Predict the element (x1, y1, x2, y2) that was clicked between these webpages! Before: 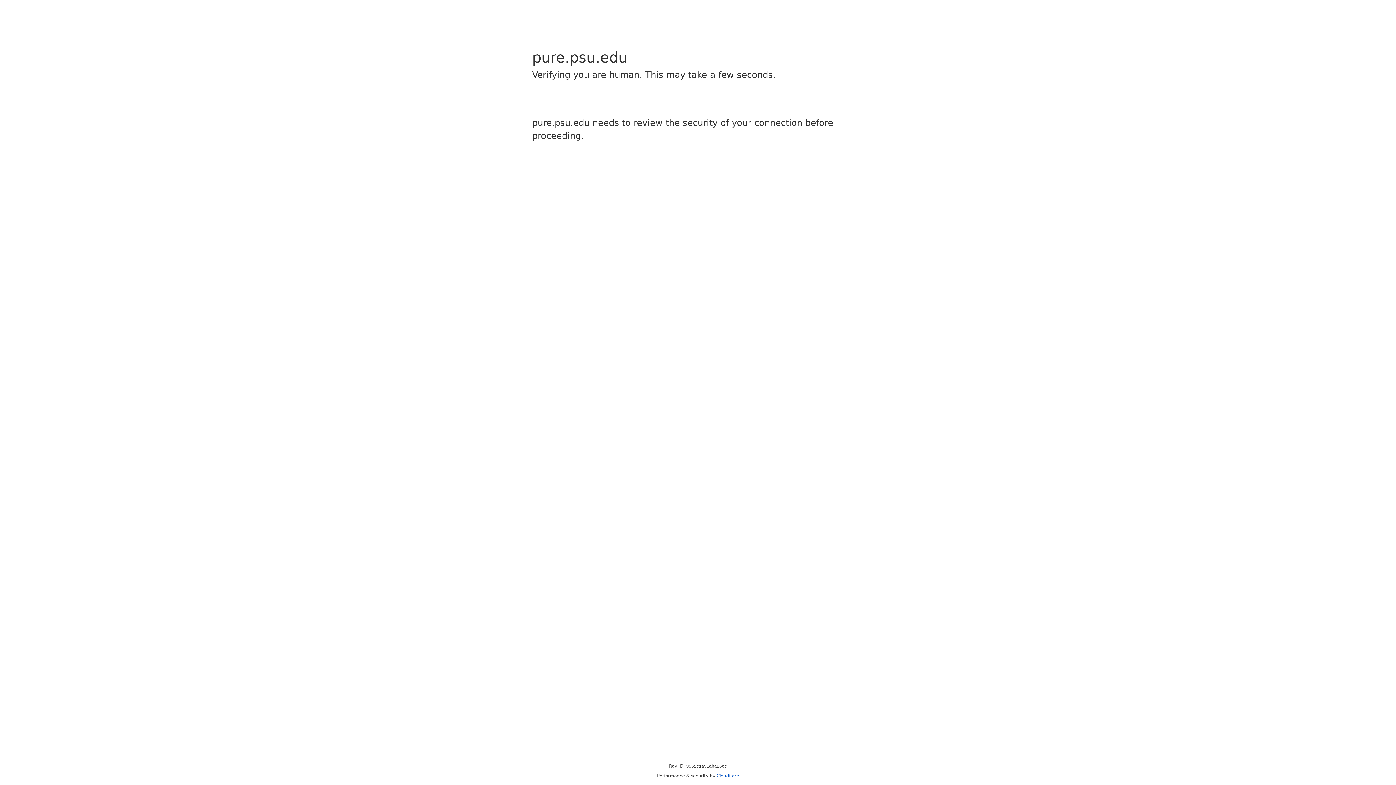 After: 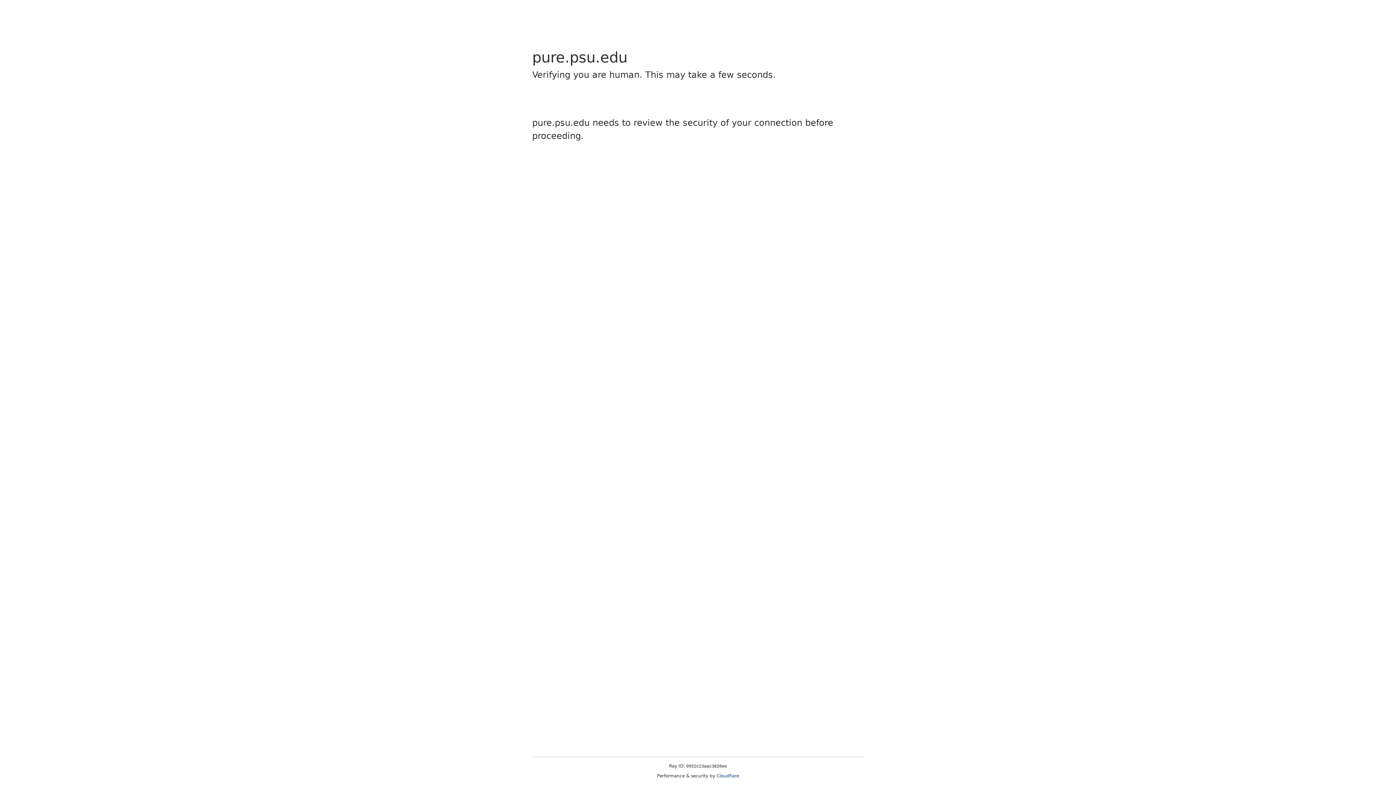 Action: label: Cloudflare bbox: (716, 773, 739, 778)